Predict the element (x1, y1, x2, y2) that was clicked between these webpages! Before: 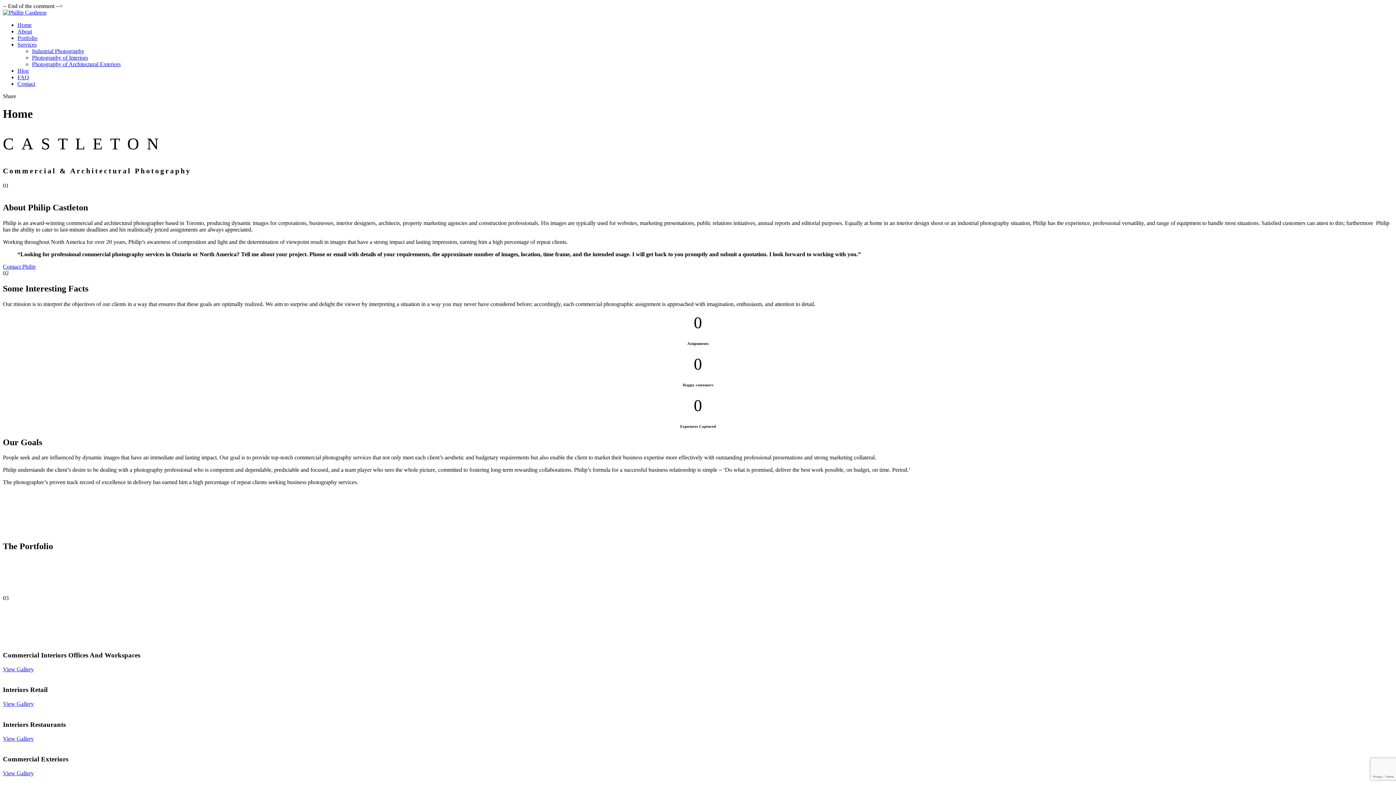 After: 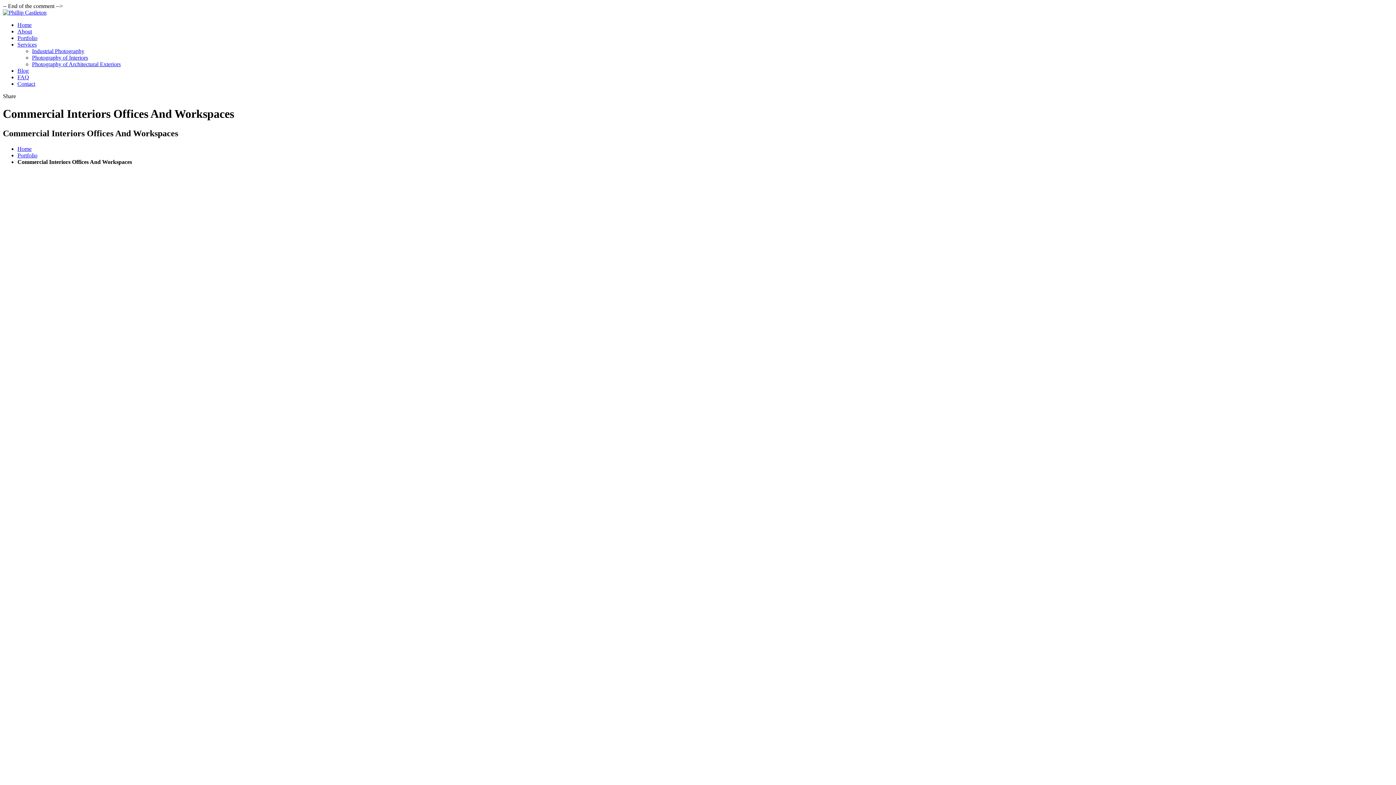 Action: label: View Gallery bbox: (2, 666, 33, 672)